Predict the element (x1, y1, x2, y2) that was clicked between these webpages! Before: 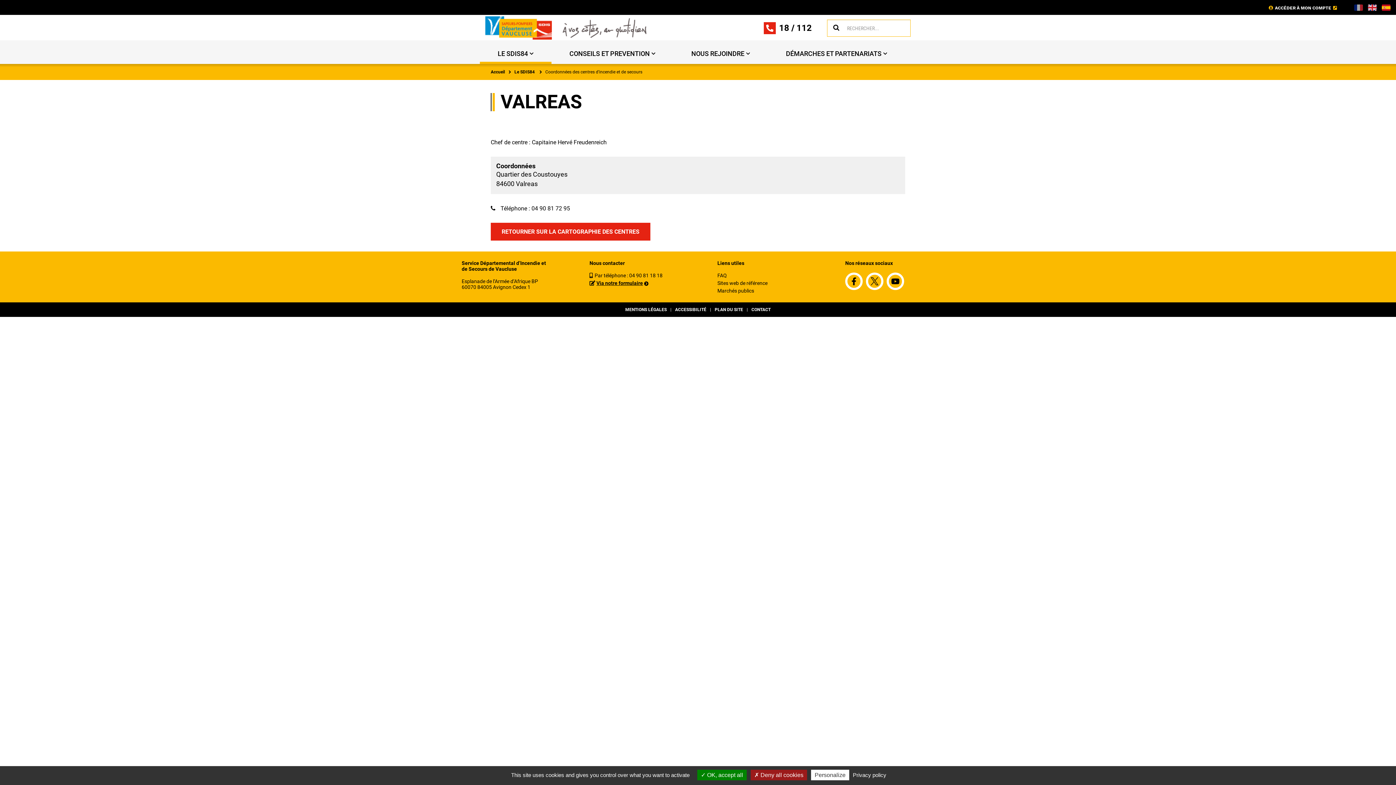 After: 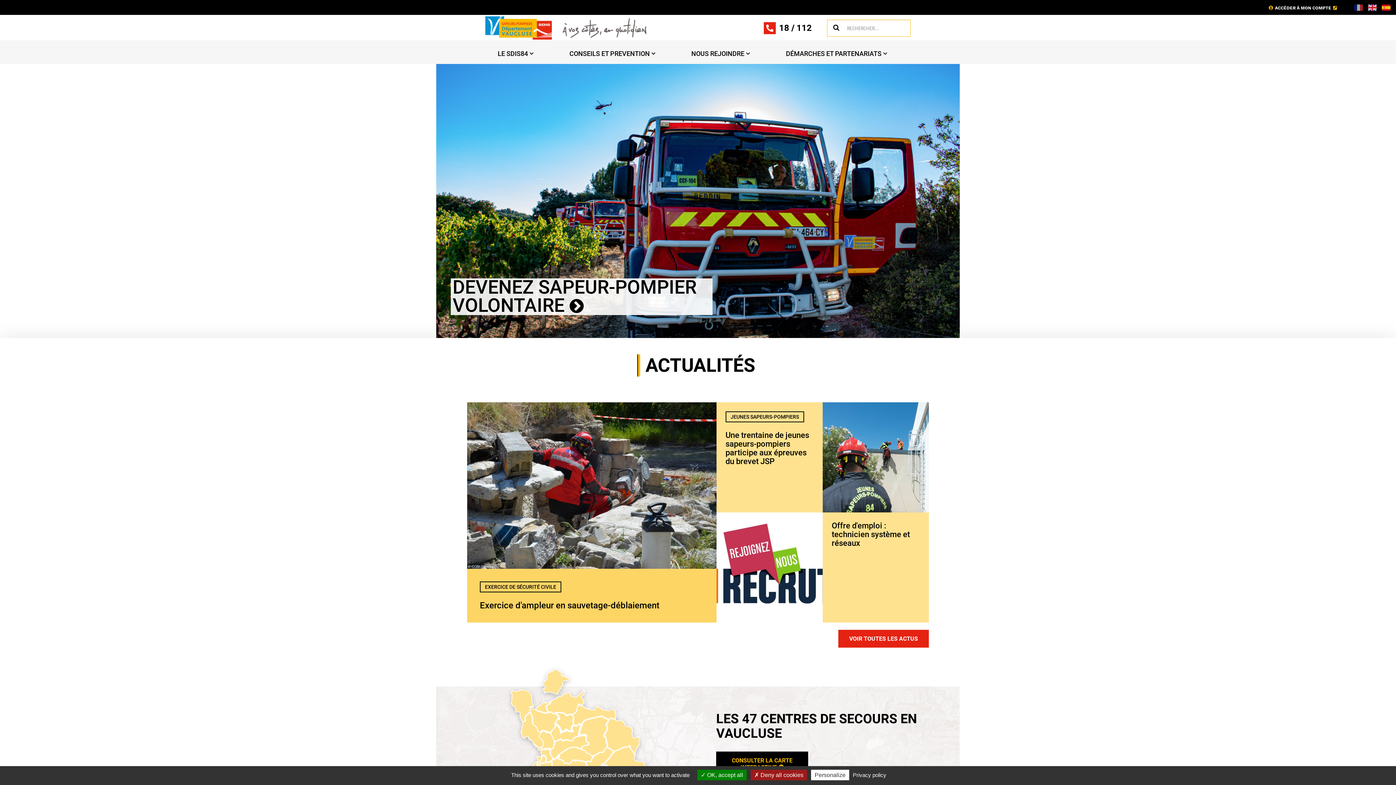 Action: bbox: (1354, 3, 1363, 12)